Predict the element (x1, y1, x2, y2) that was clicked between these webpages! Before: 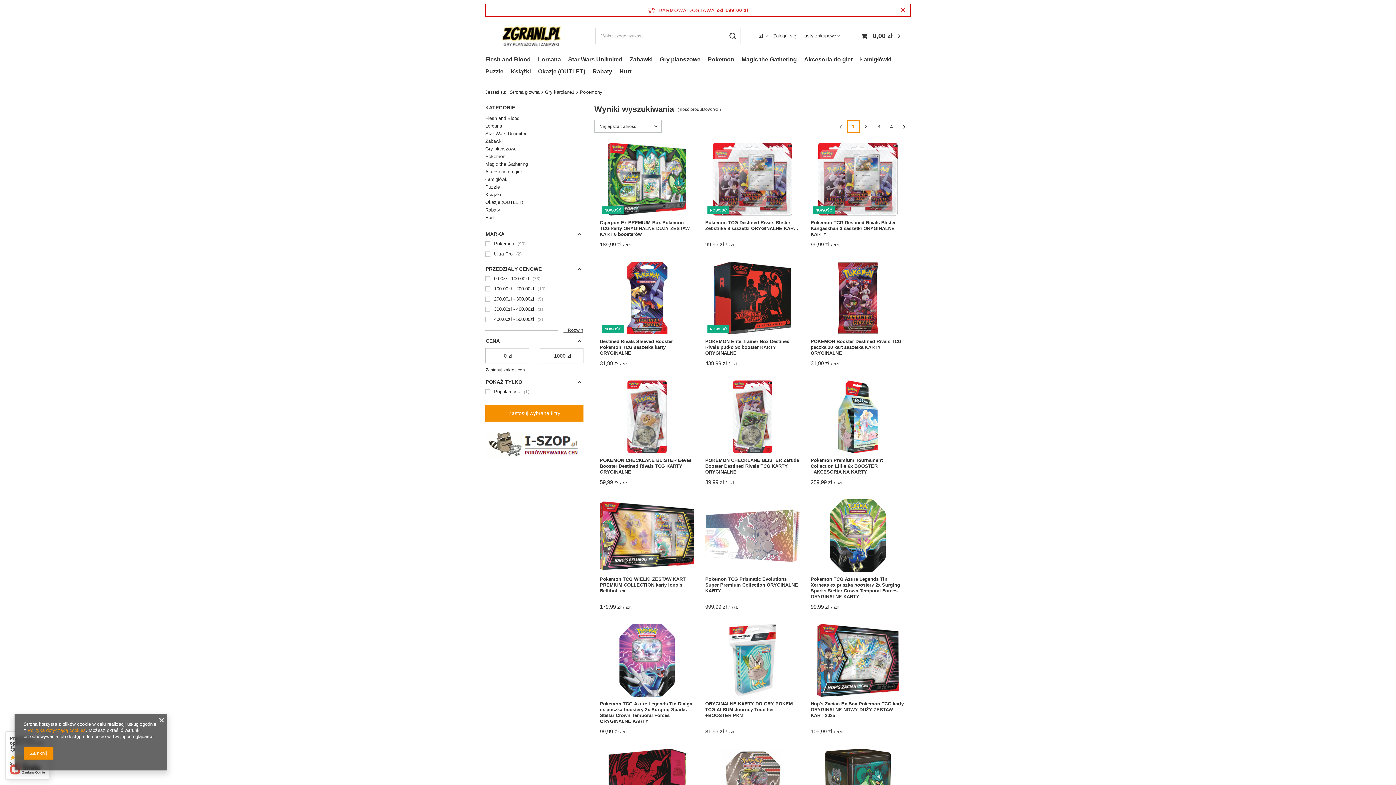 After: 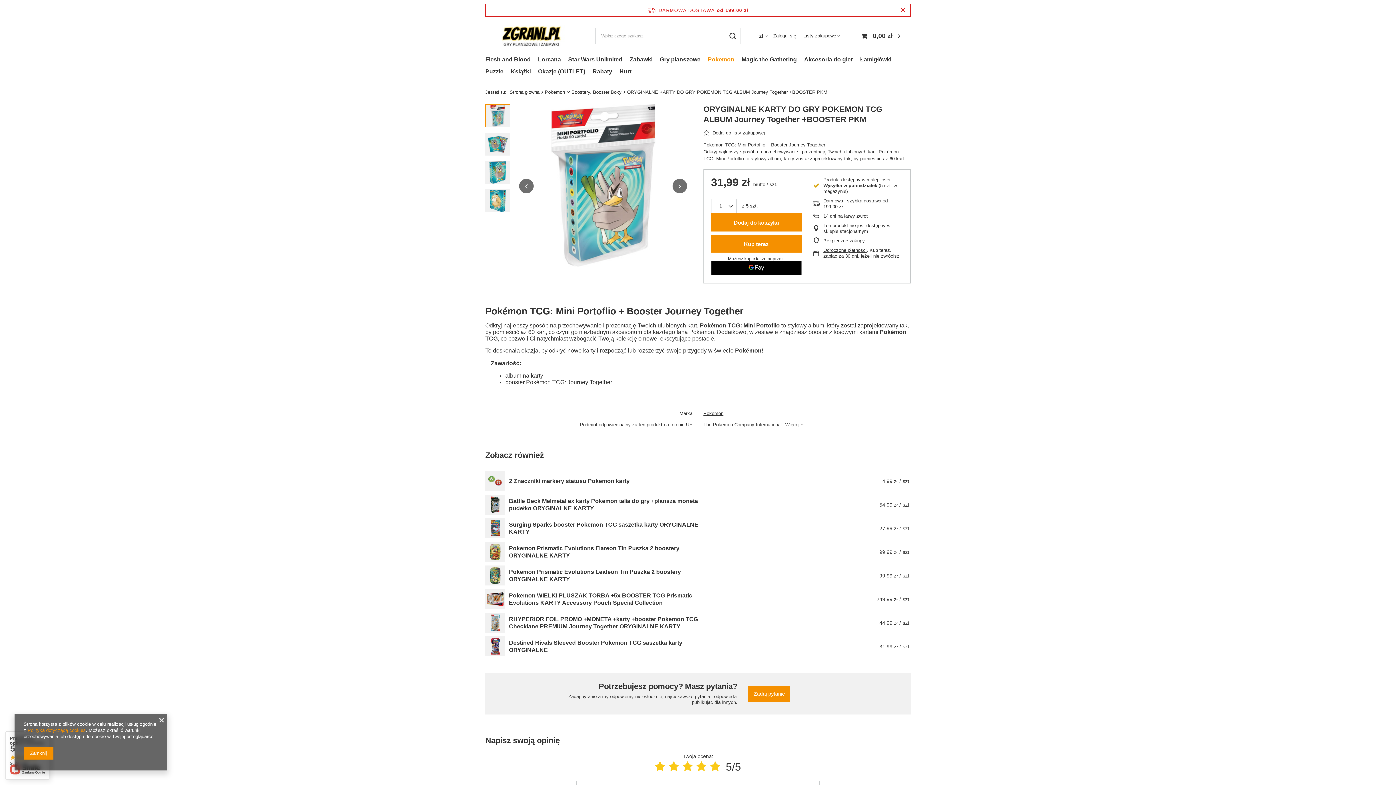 Action: label: ORYGINALNE KARTY DO GRY POKEMON TCG ALBUM Journey Together +BOOSTER PKM bbox: (705, 701, 799, 724)